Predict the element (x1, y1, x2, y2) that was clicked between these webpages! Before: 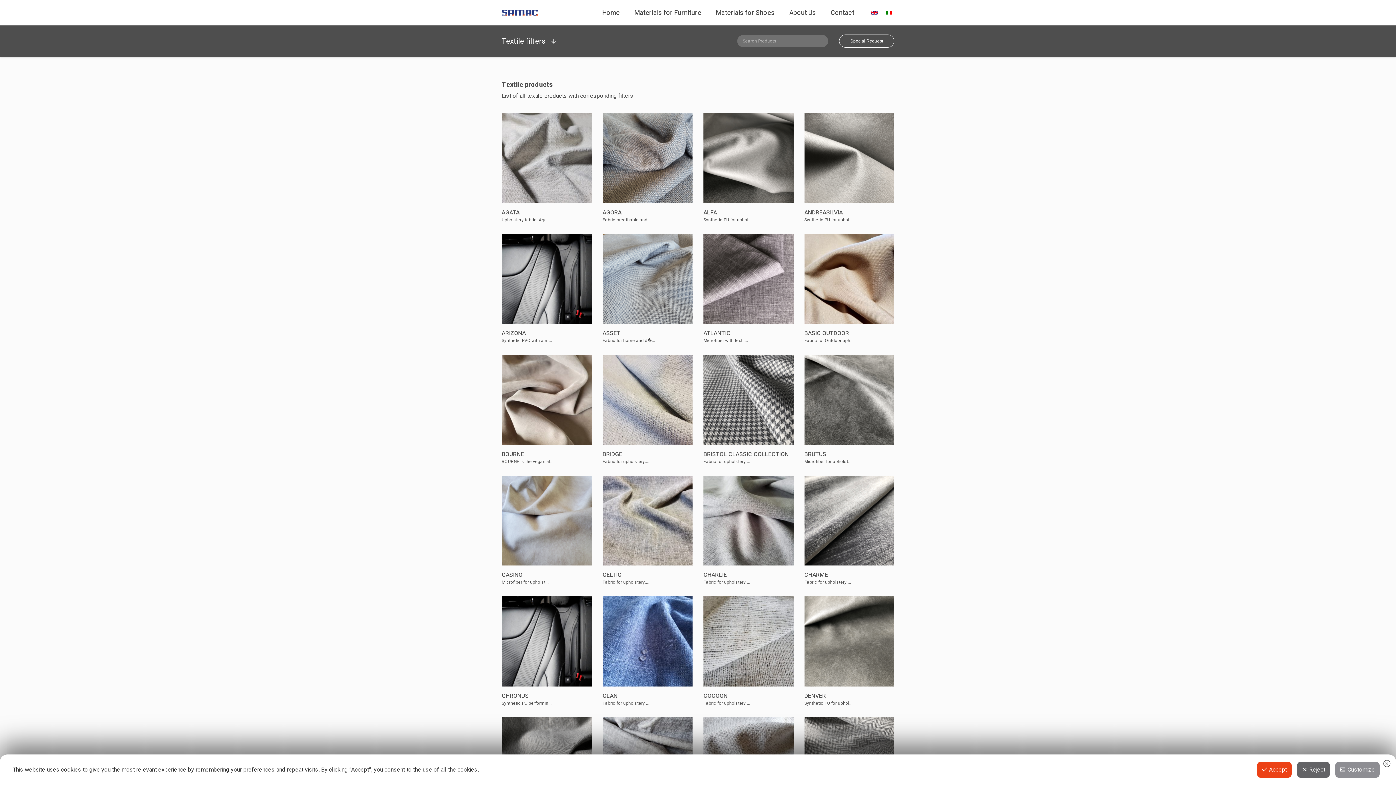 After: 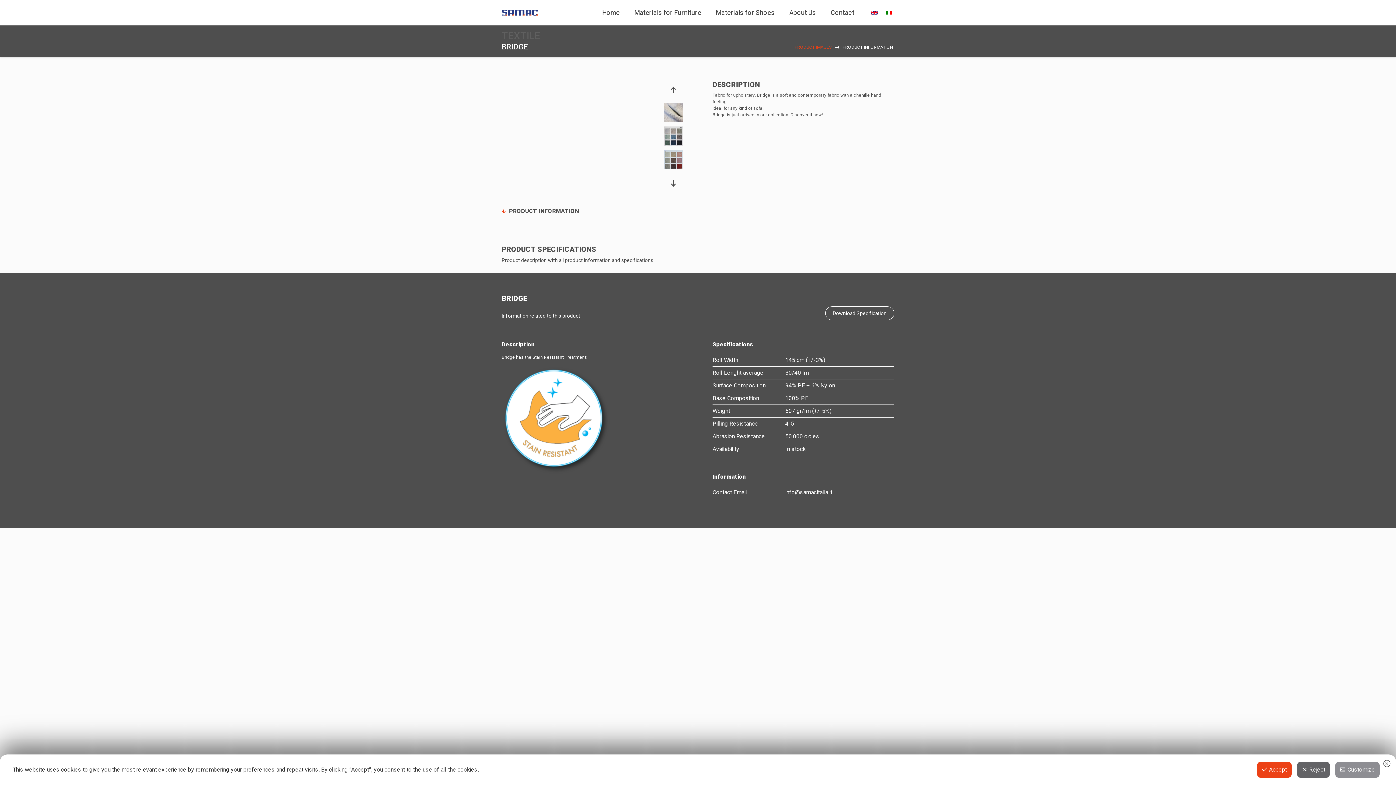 Action: bbox: (602, 354, 692, 464) label: CLICK TO SEE
ALL DETAILS
BRIDGE

Fabric for upholstery....